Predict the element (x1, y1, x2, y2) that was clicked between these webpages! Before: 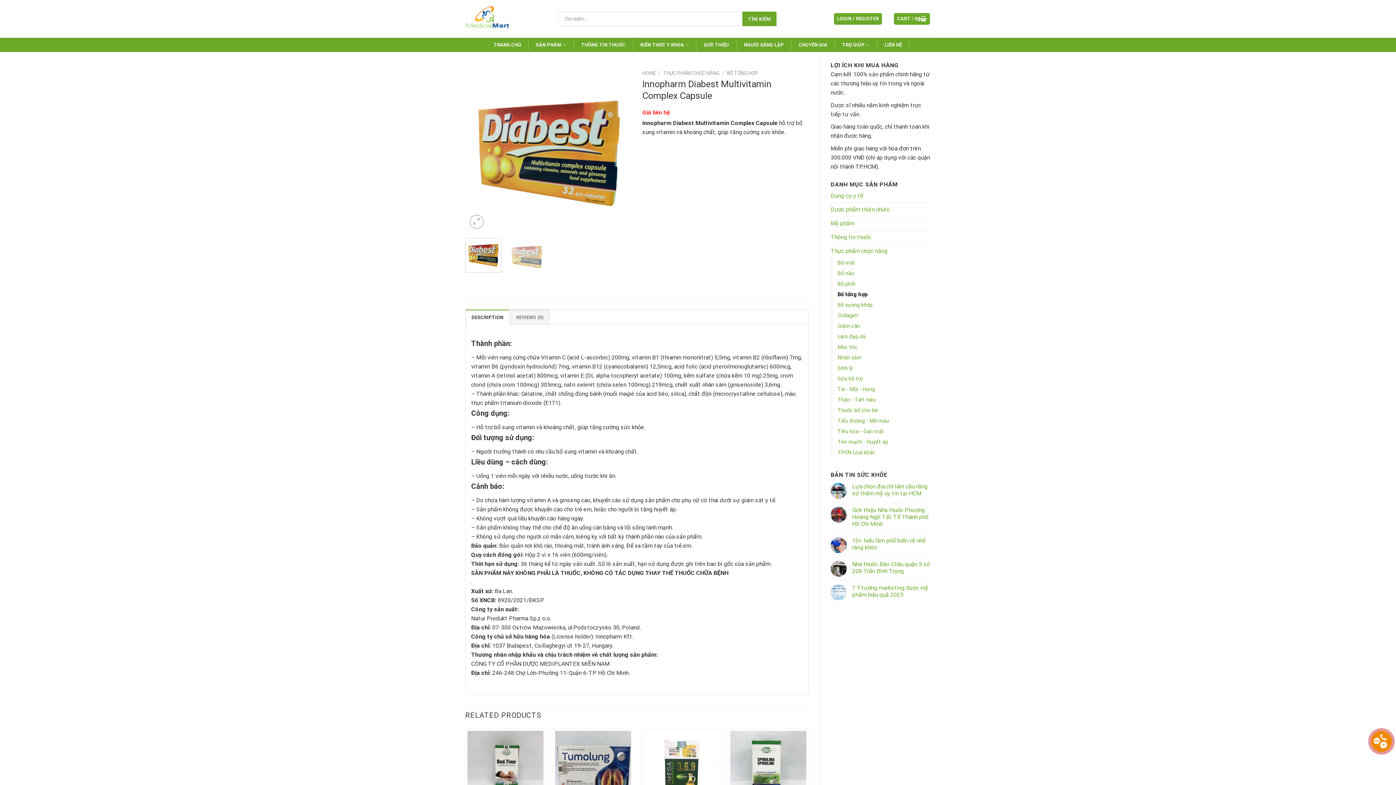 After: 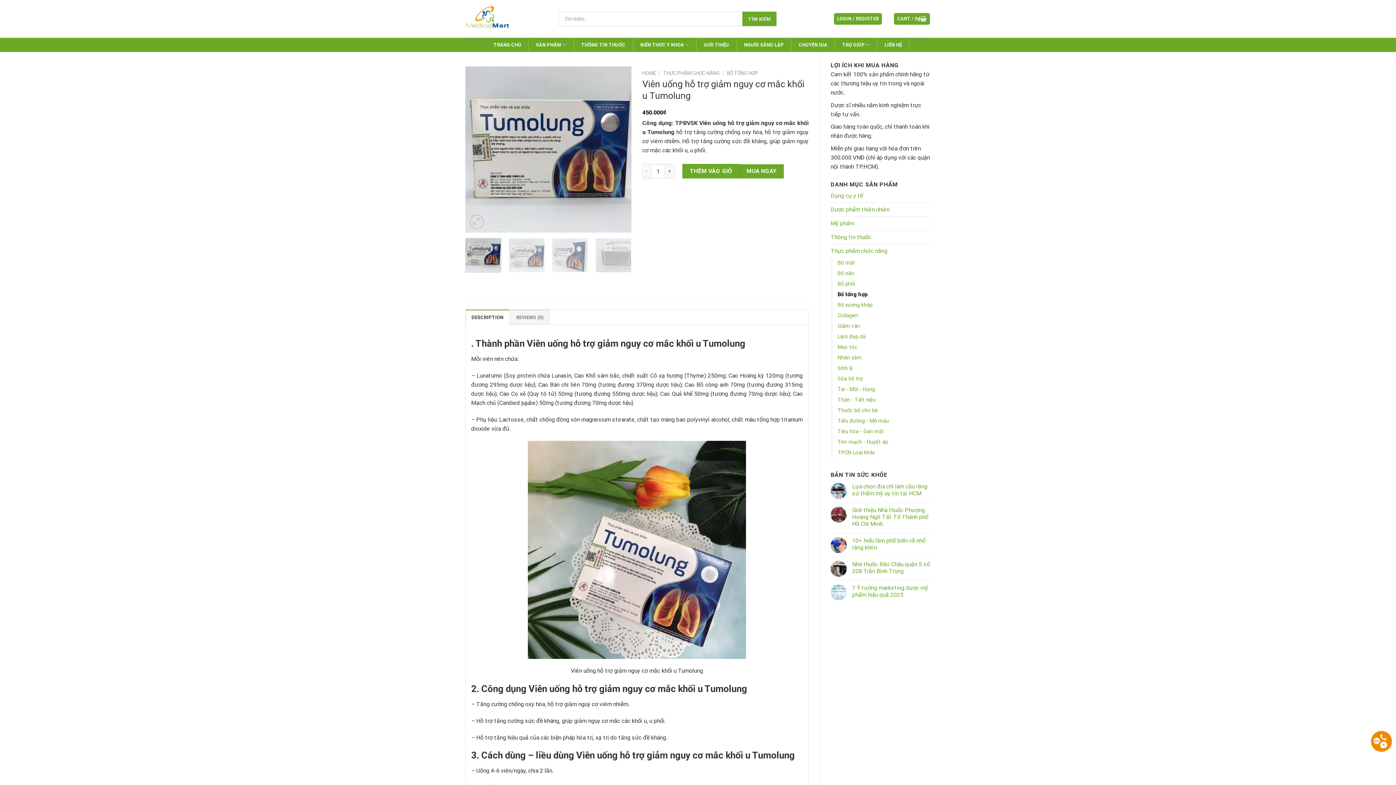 Action: label: Viên uống hỗ trợ giảm nguy cơ mắc khối u Tumolung bbox: (555, 731, 631, 807)